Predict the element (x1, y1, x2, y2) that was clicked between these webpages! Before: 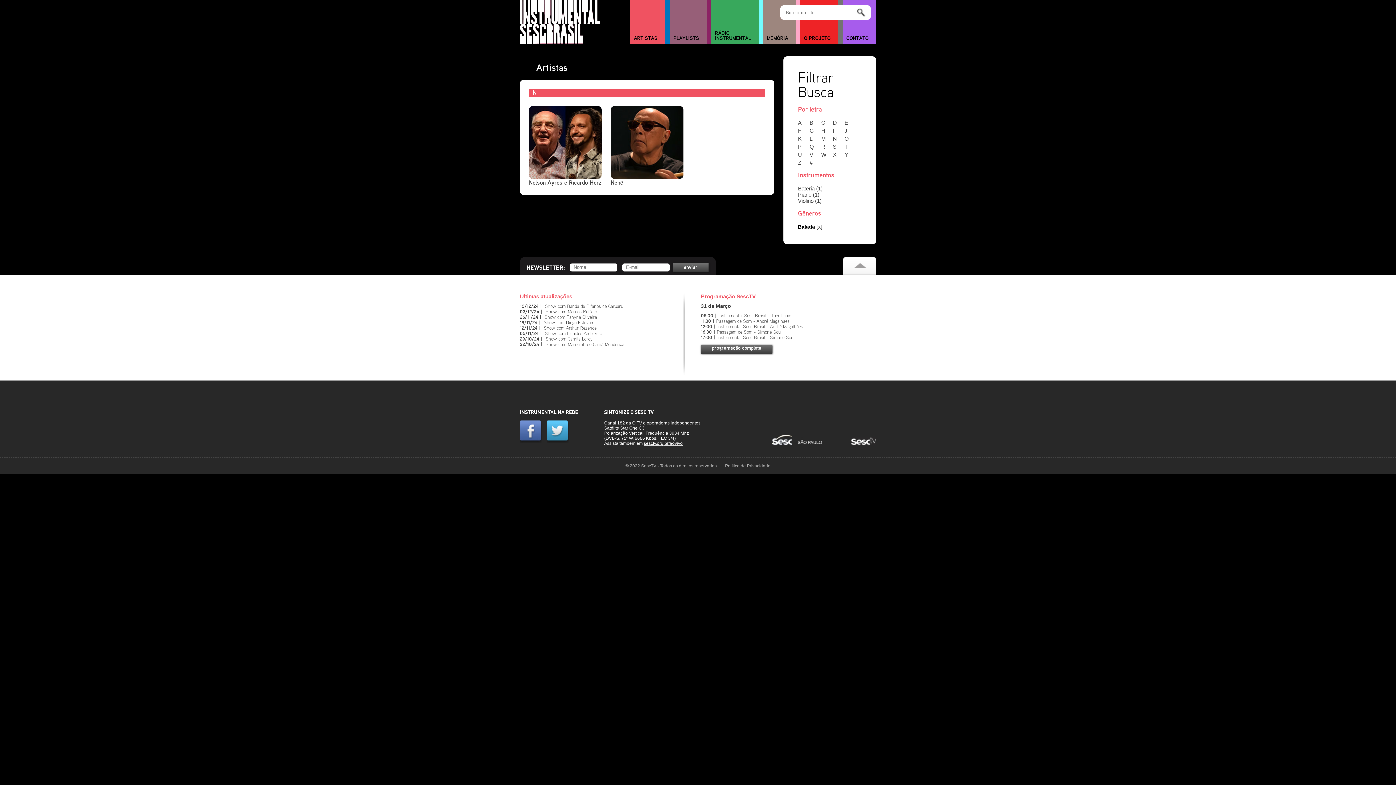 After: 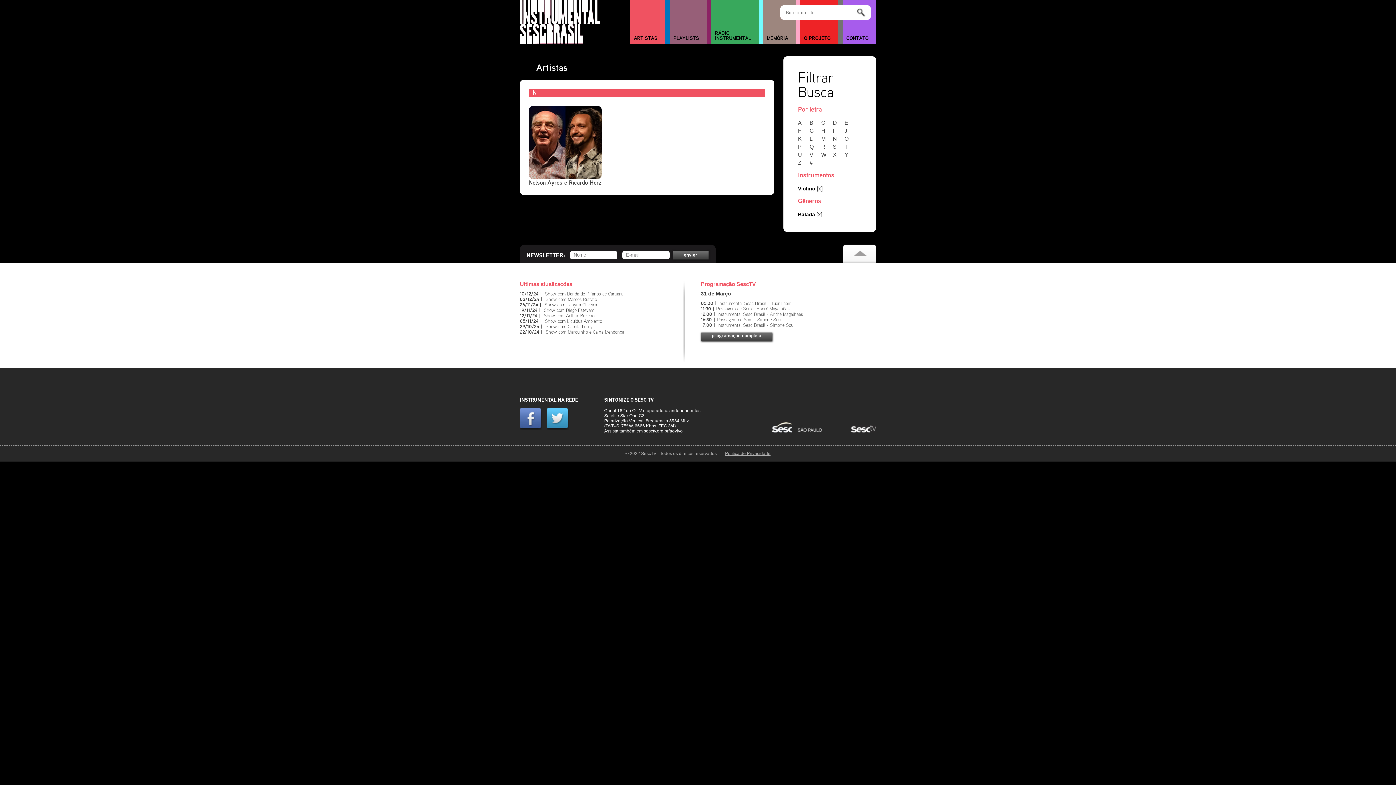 Action: bbox: (798, 197, 821, 204) label: Violino (1)